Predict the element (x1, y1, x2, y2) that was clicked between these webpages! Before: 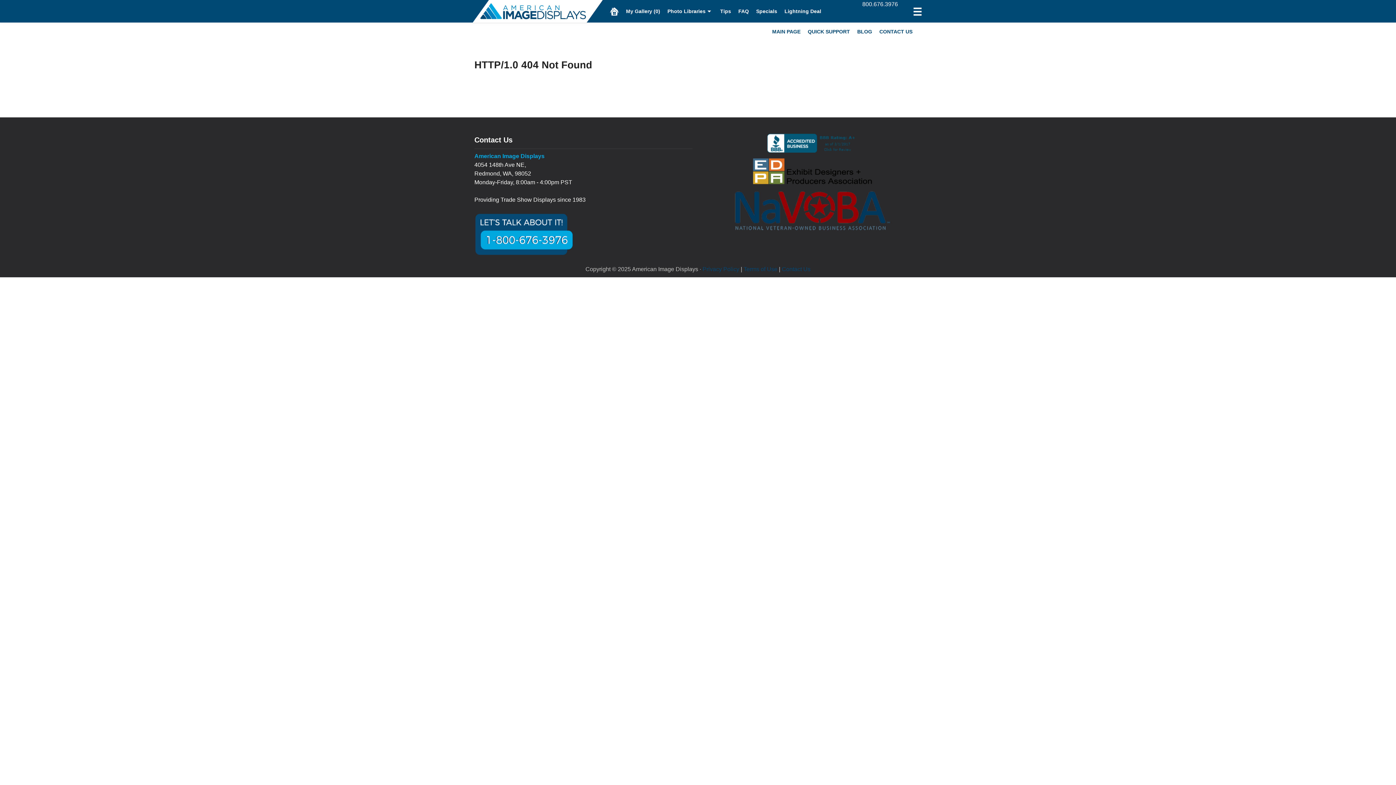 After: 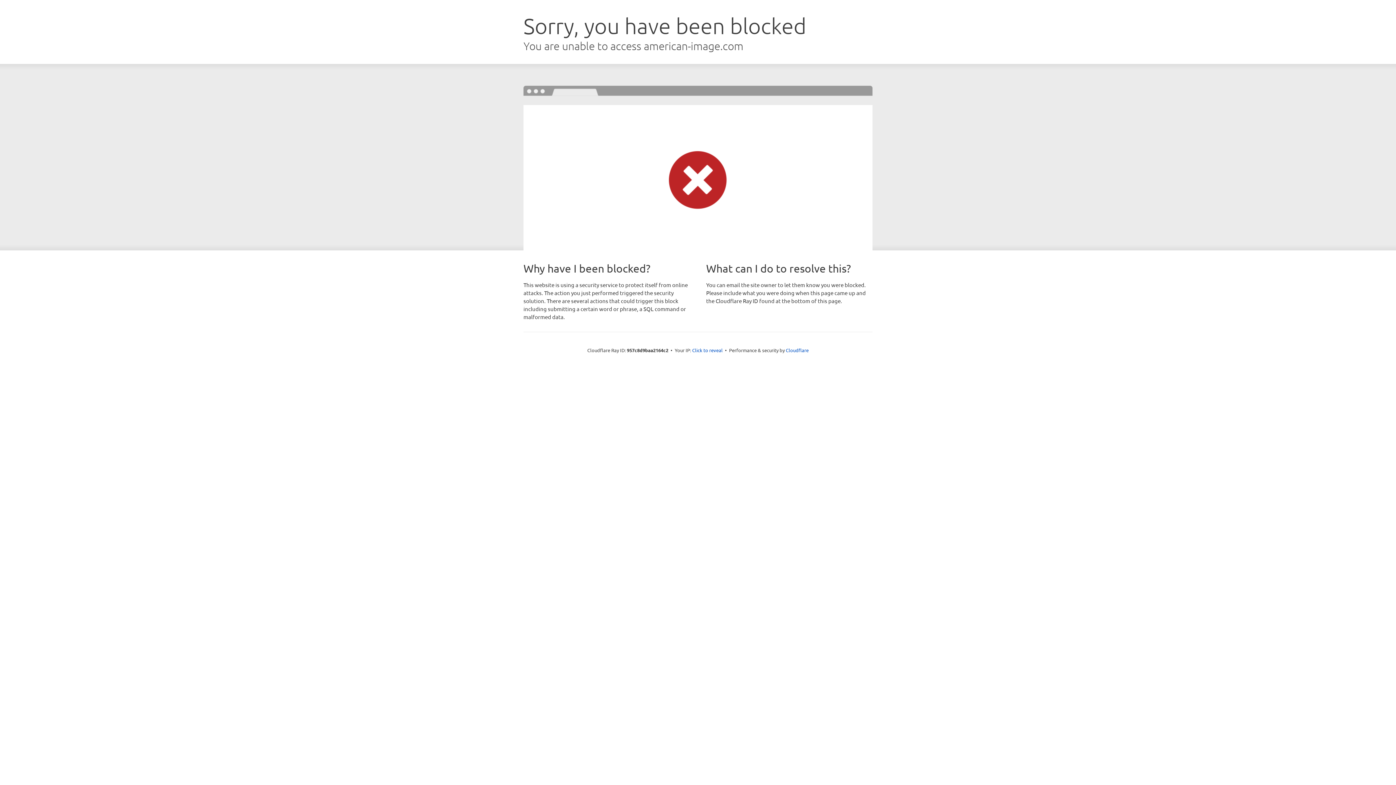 Action: bbox: (782, 266, 810, 272) label: Contact Us